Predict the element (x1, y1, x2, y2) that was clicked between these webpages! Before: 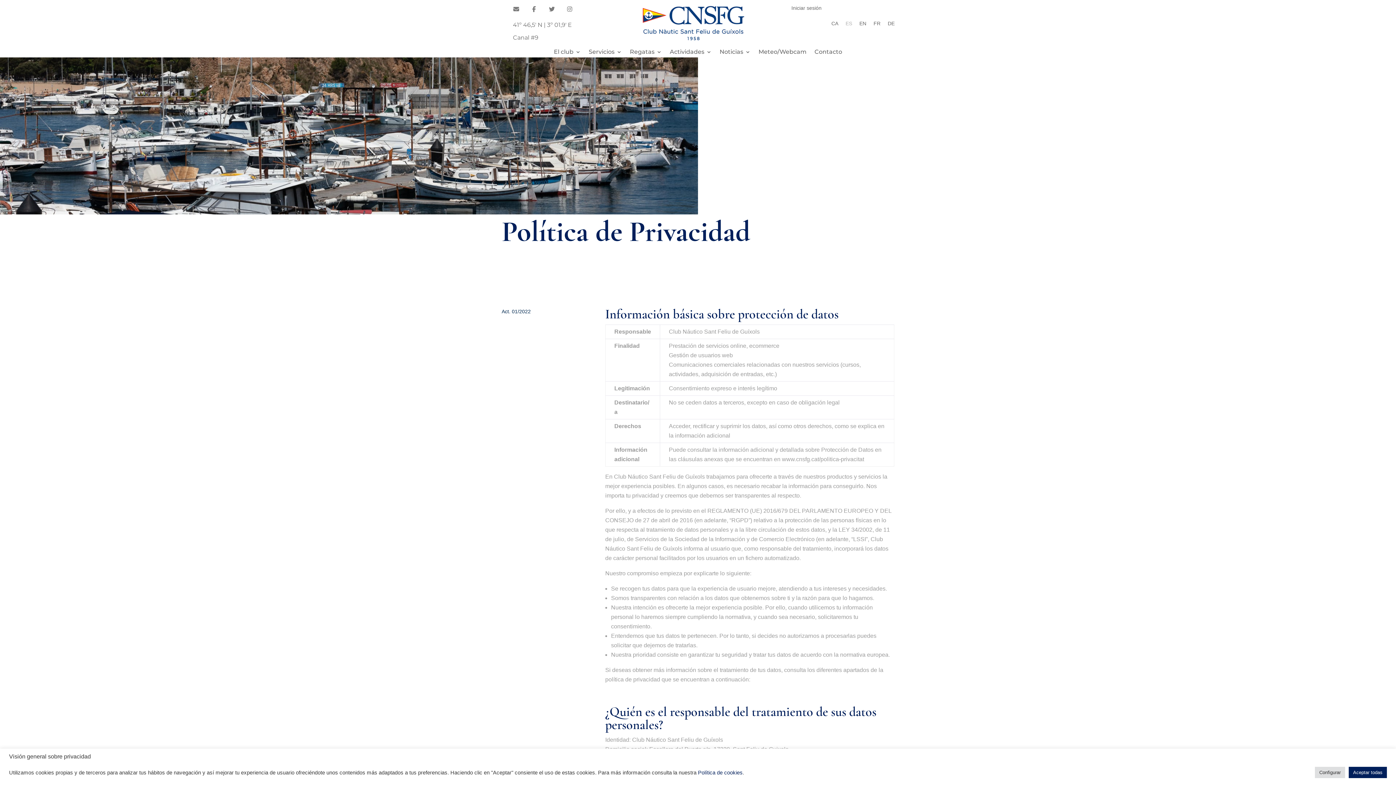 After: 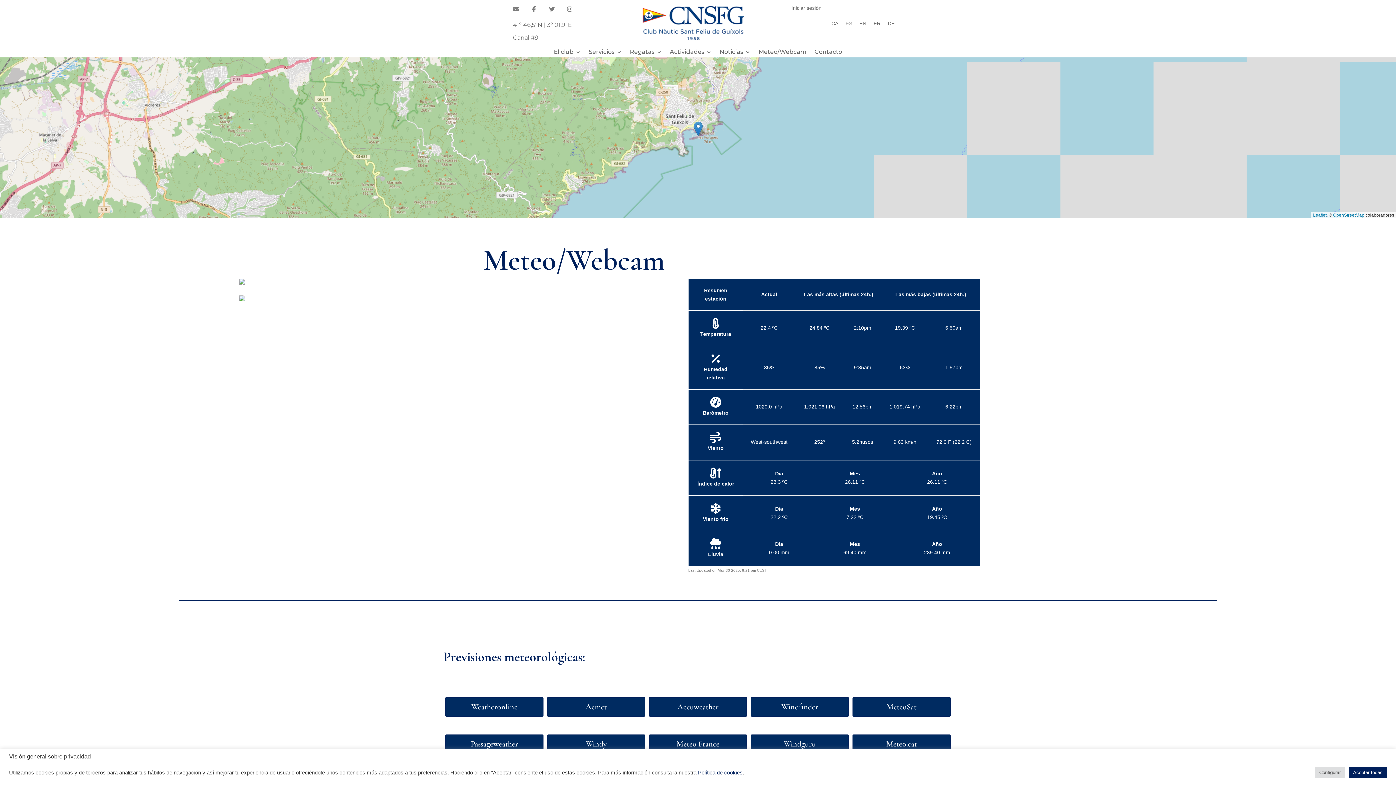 Action: bbox: (758, 49, 806, 57) label: Meteo/Webcam